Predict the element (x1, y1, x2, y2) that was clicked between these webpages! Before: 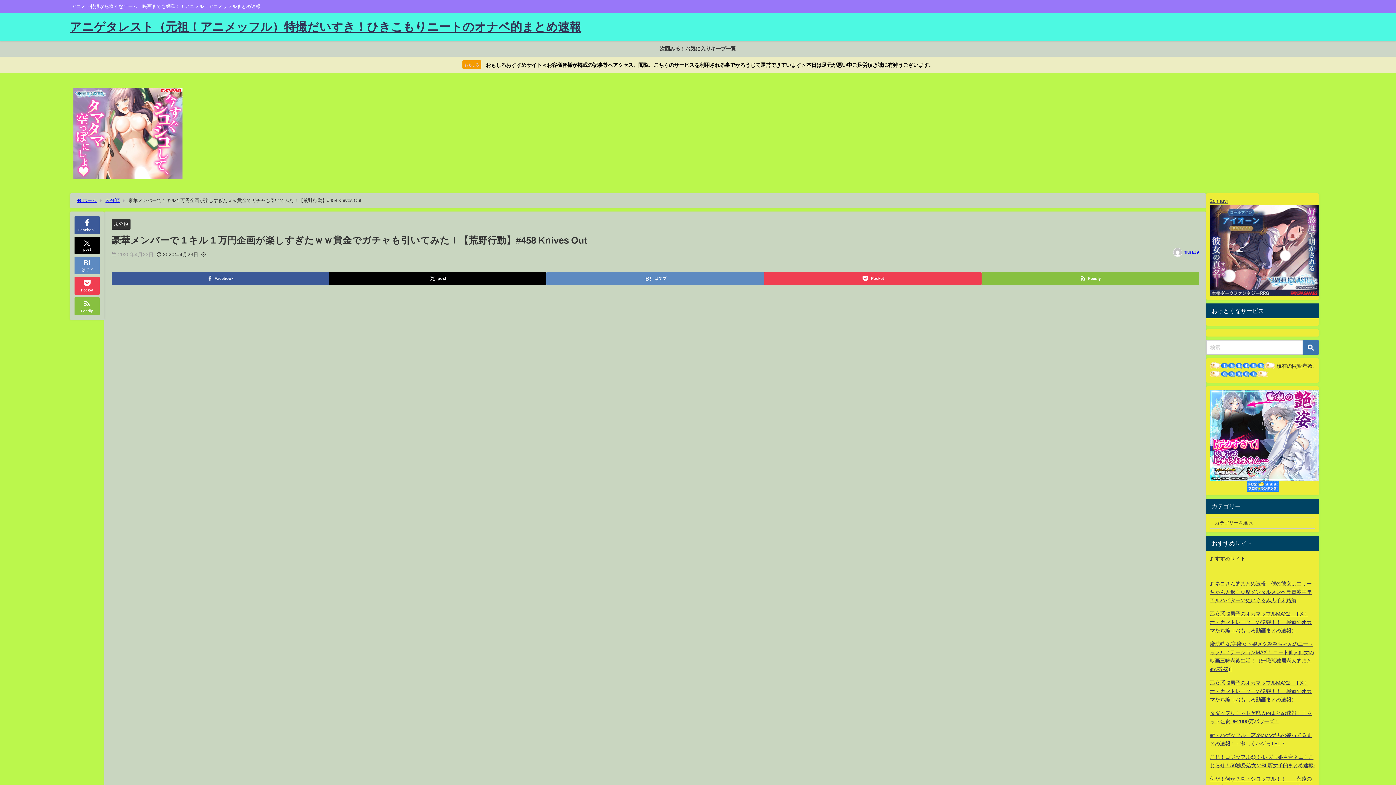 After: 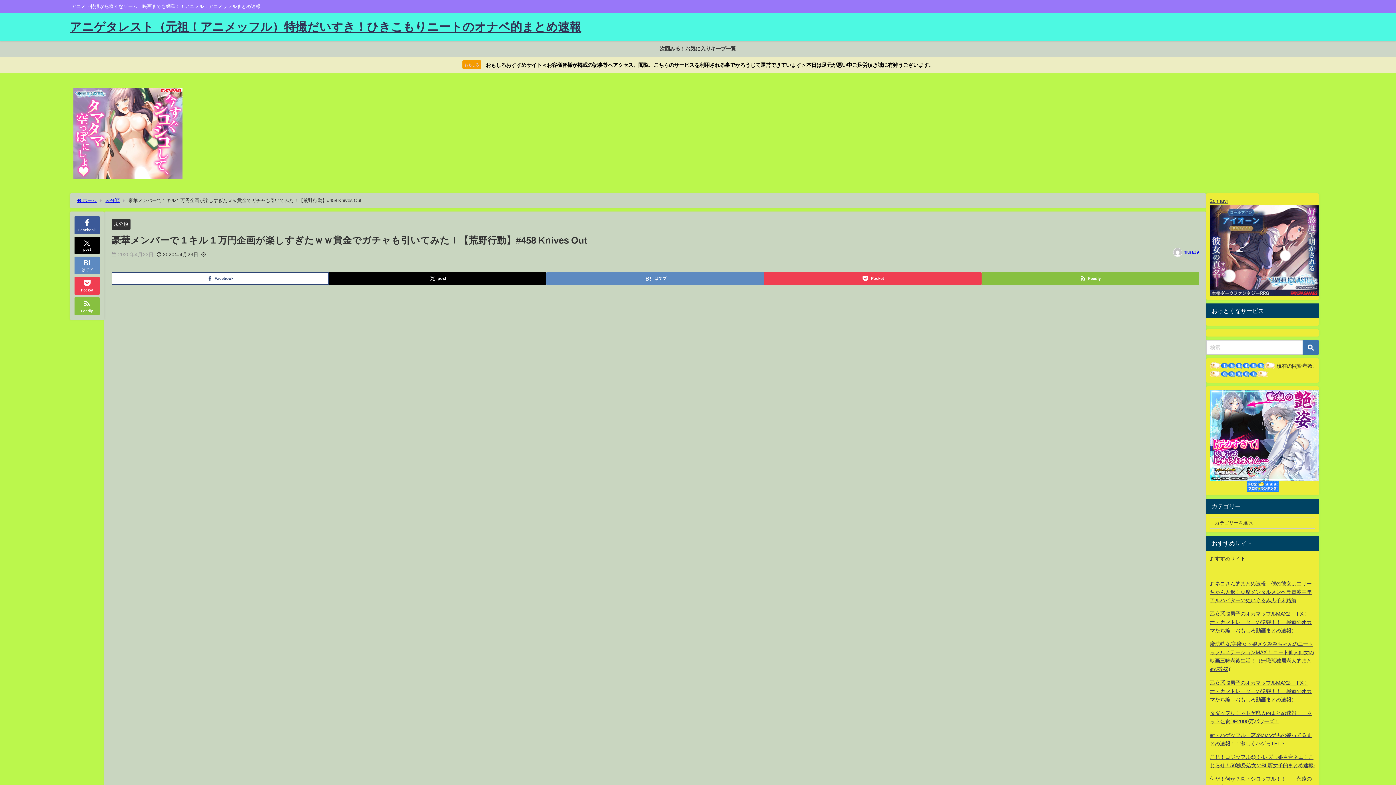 Action: label: Facebook bbox: (111, 272, 329, 284)